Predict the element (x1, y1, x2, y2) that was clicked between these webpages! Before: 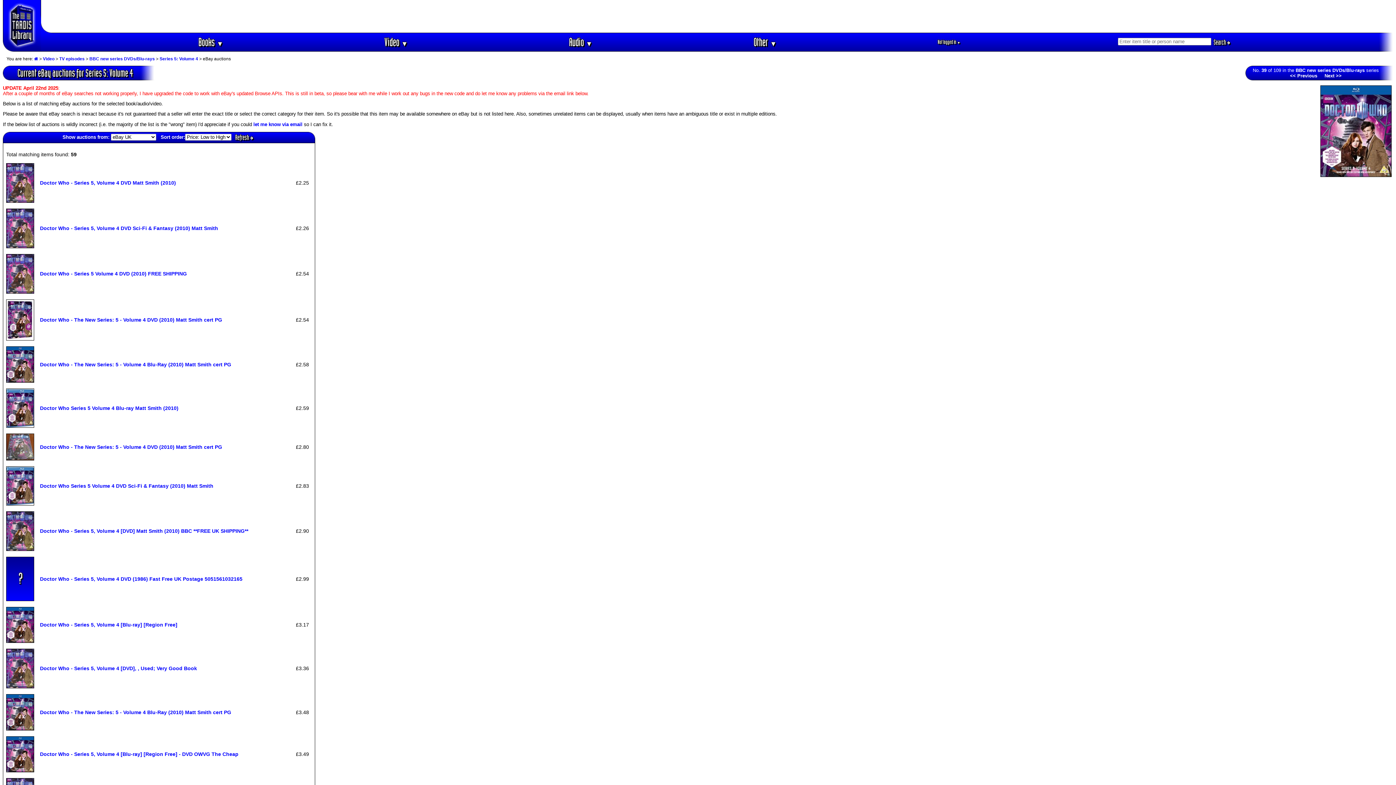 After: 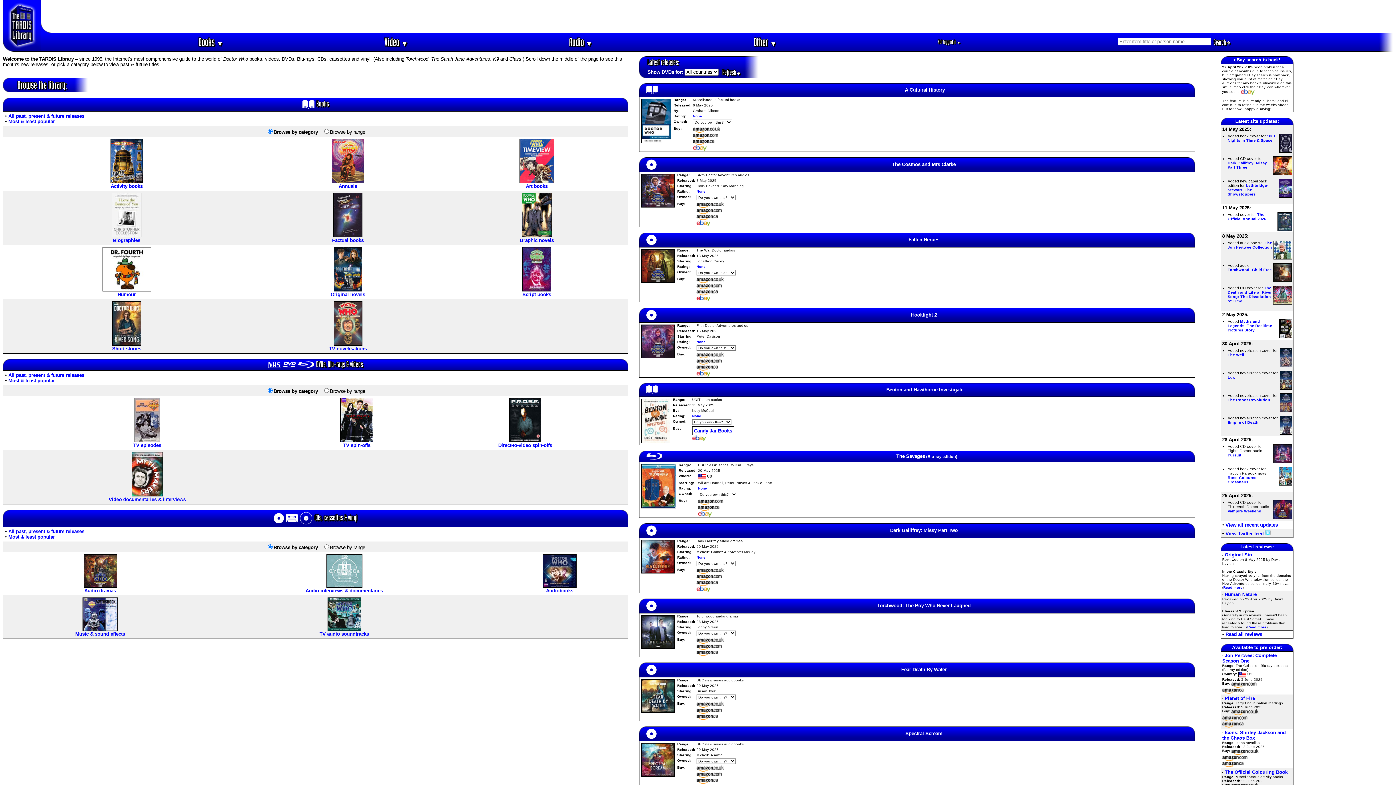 Action: bbox: (2, 44, 41, 50)